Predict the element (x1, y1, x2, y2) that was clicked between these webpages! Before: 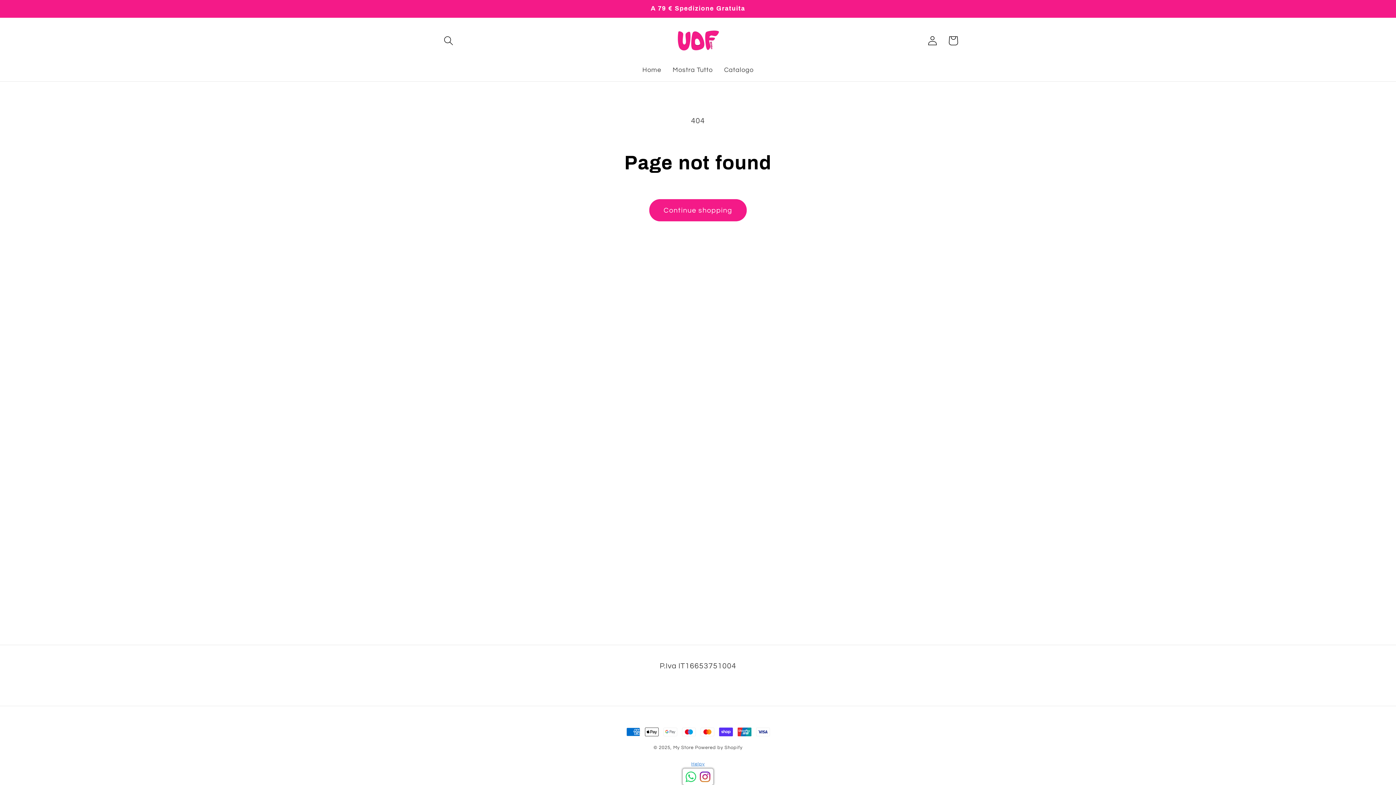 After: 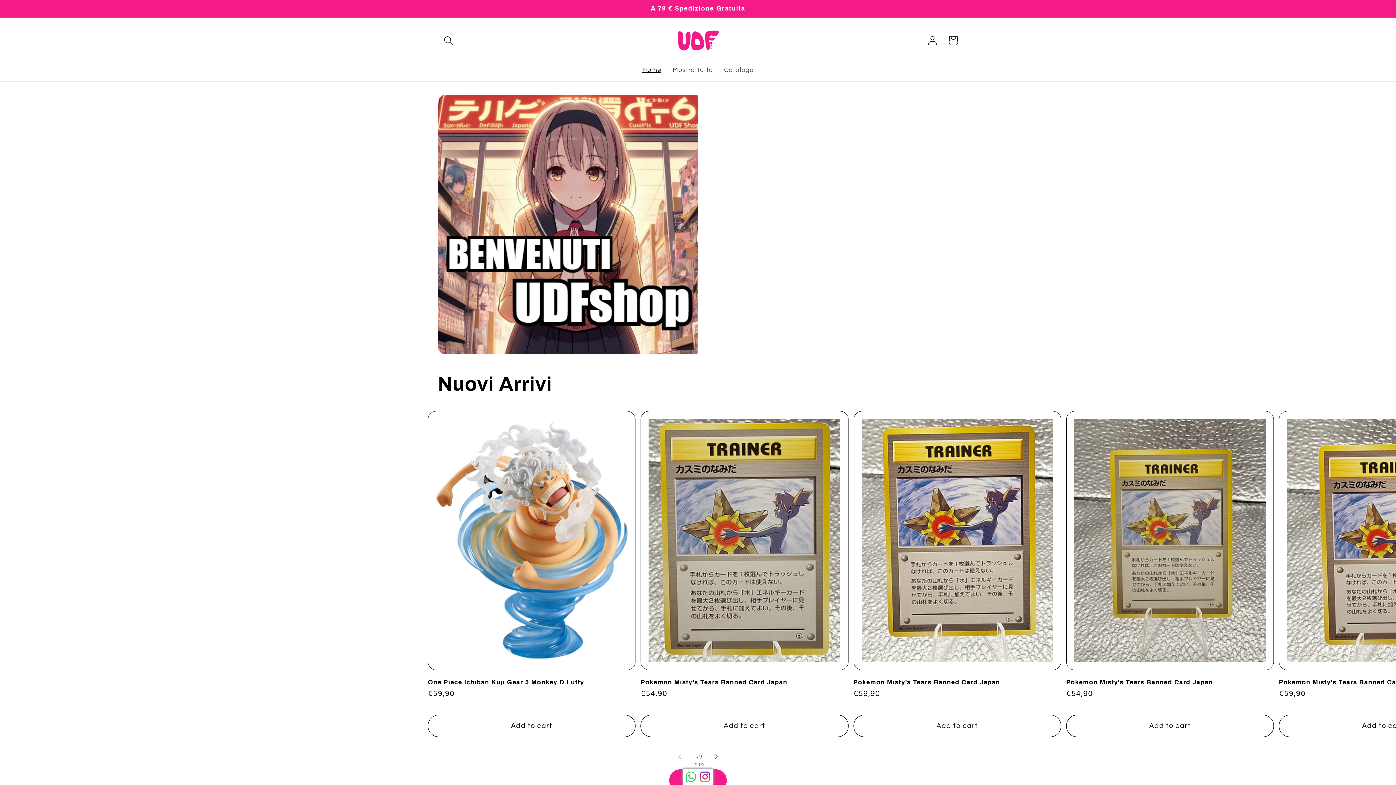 Action: label: My Store bbox: (673, 745, 693, 750)